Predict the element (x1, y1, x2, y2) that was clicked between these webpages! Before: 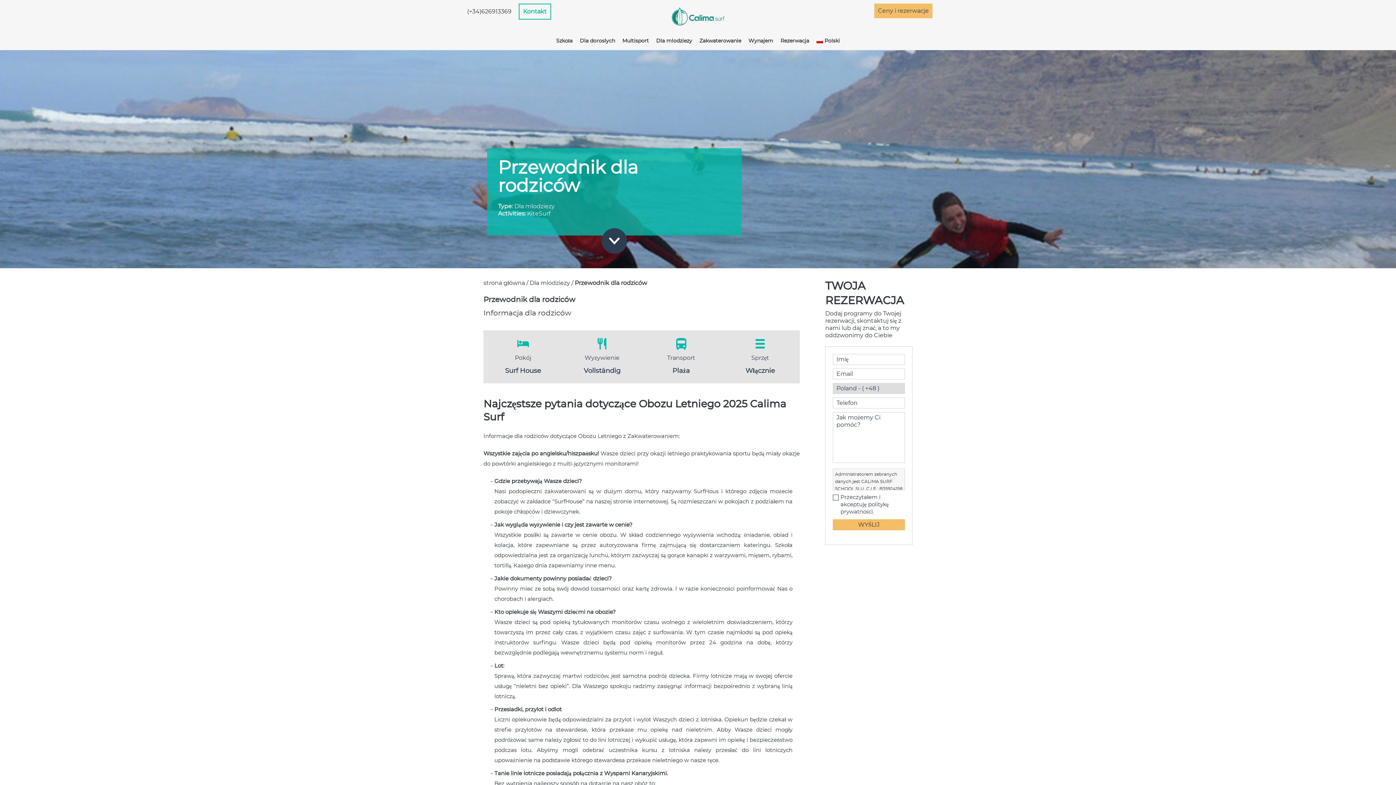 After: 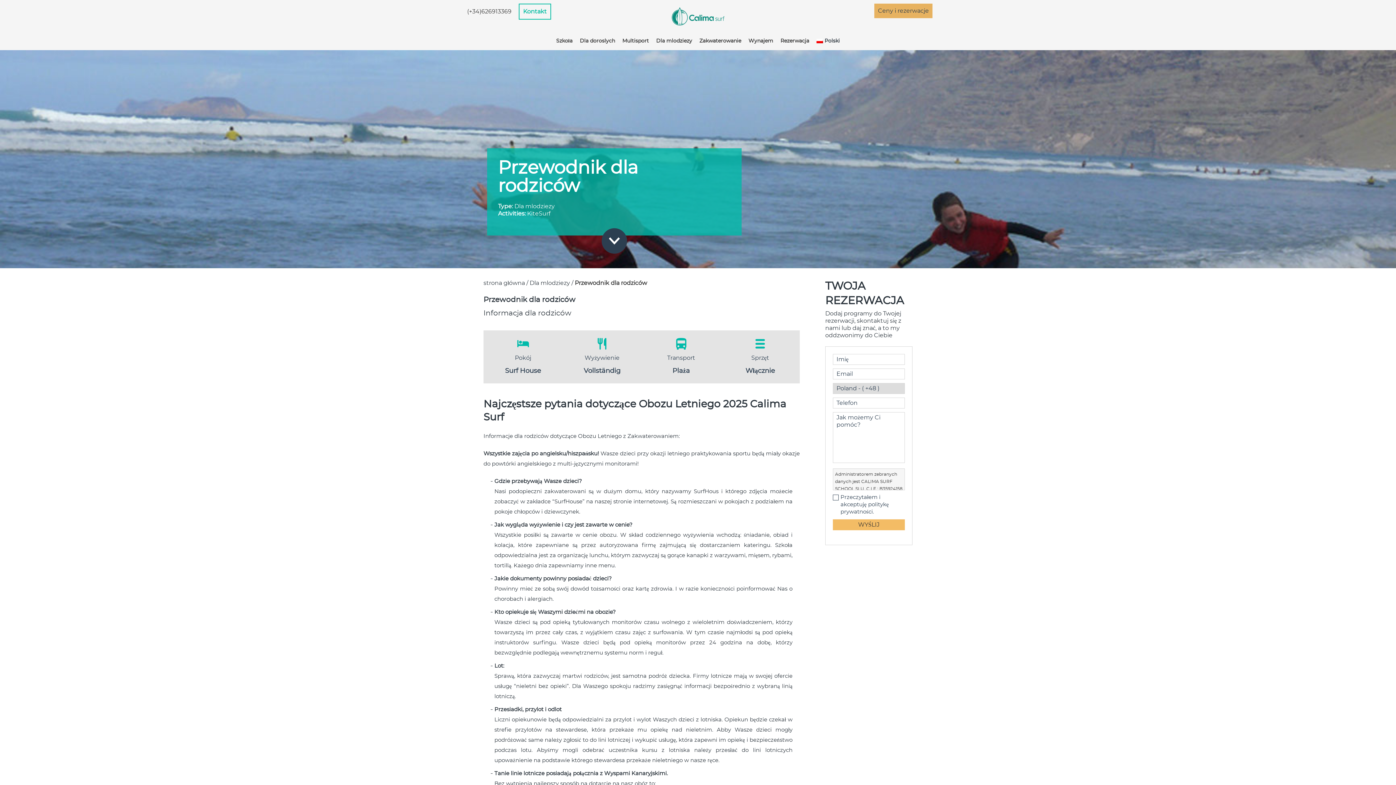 Action: bbox: (874, 3, 932, 18) label: Ceny i rezerwacje